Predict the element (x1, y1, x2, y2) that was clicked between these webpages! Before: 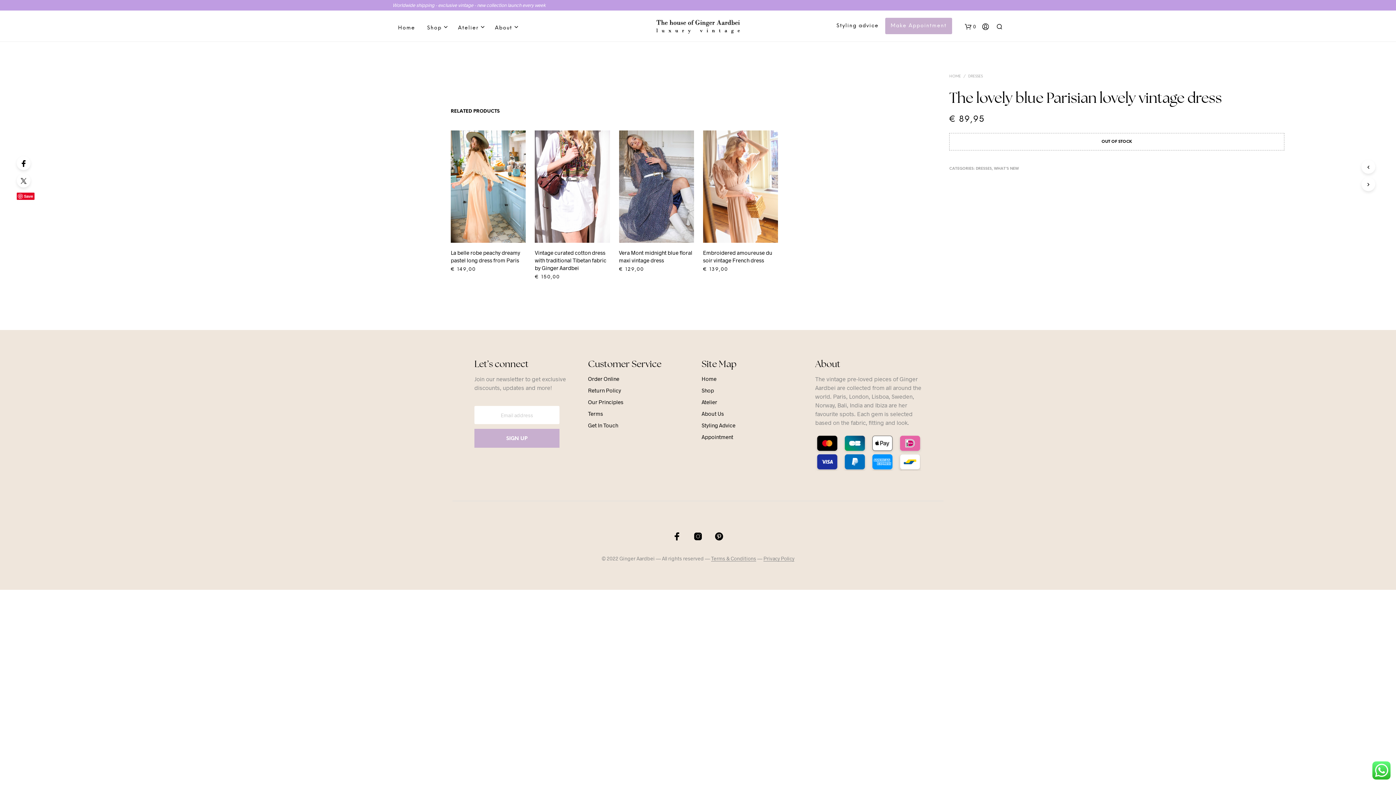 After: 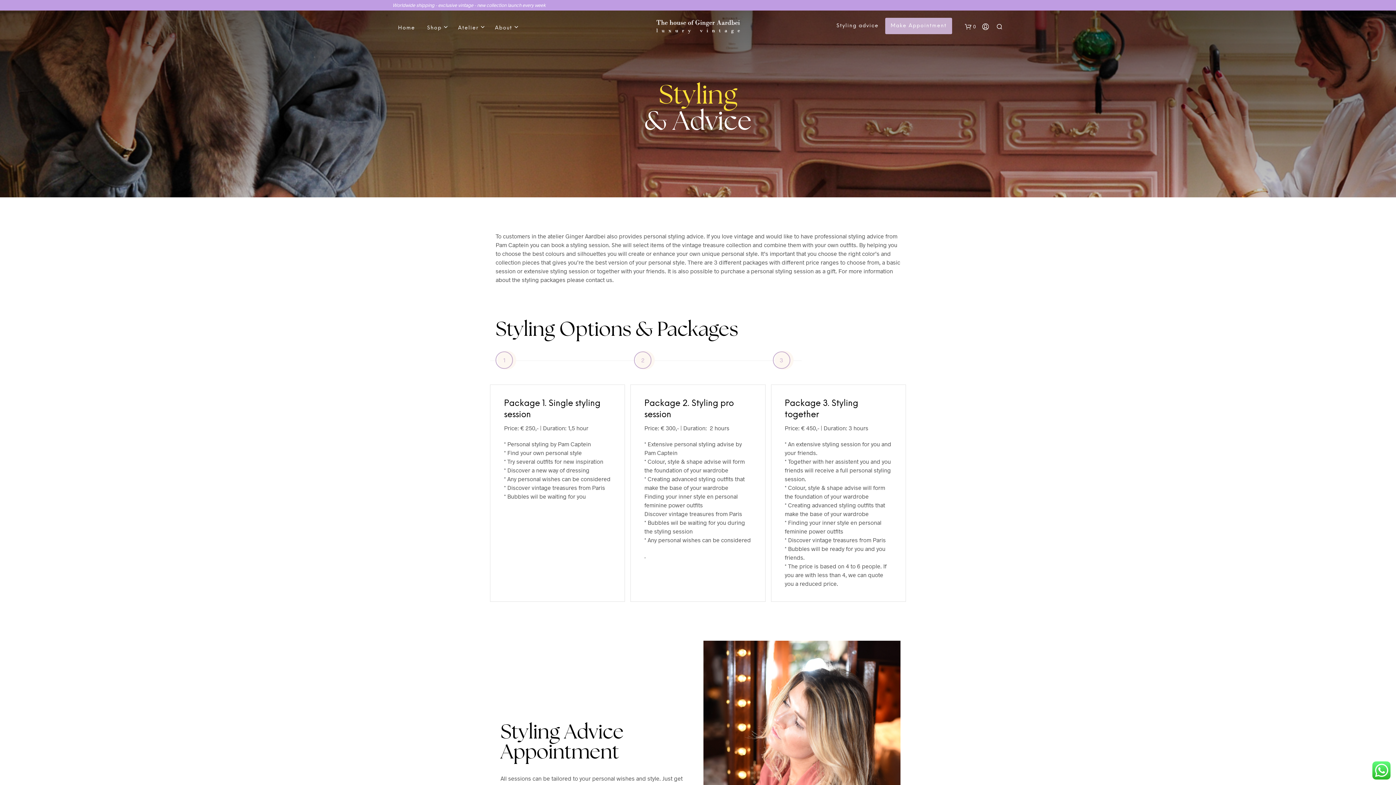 Action: bbox: (831, 22, 884, 29) label: Styling advice